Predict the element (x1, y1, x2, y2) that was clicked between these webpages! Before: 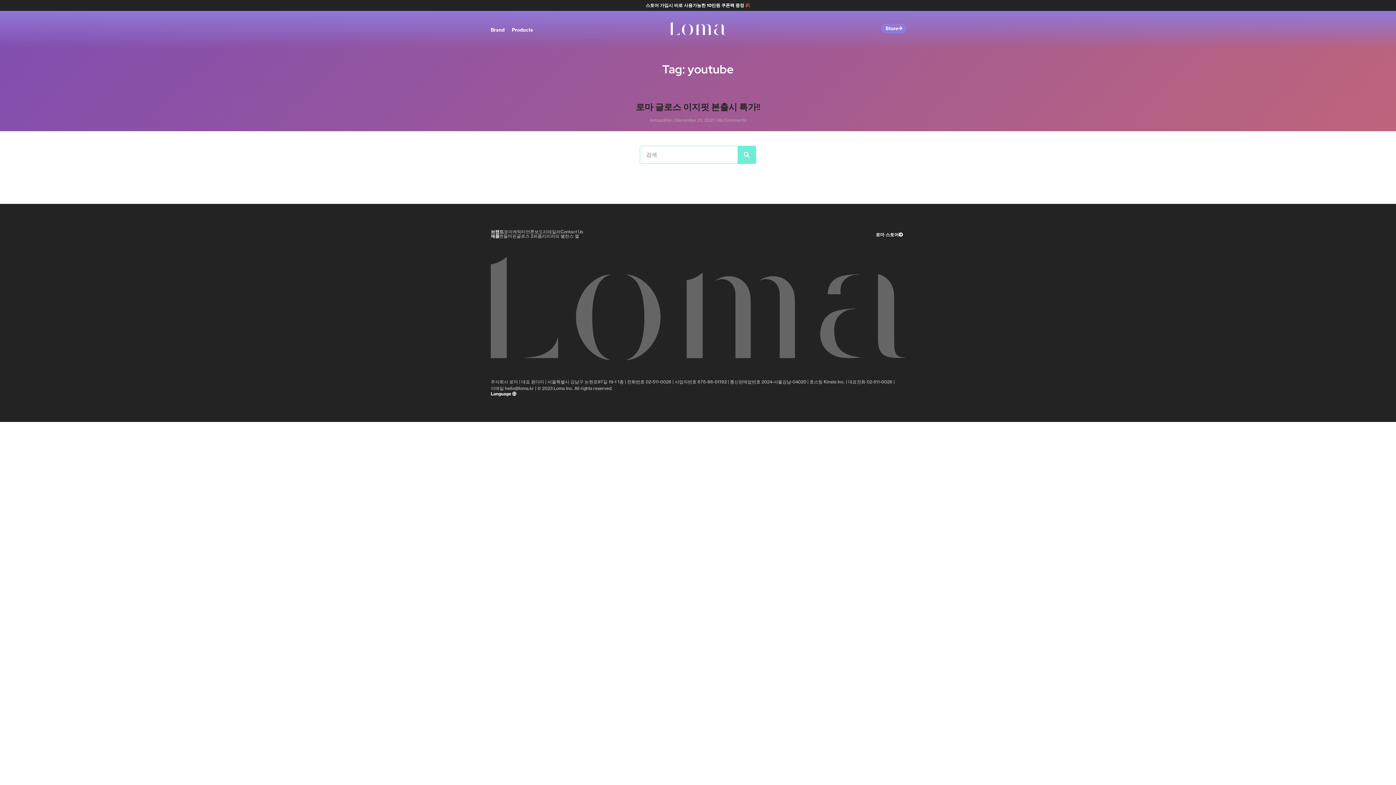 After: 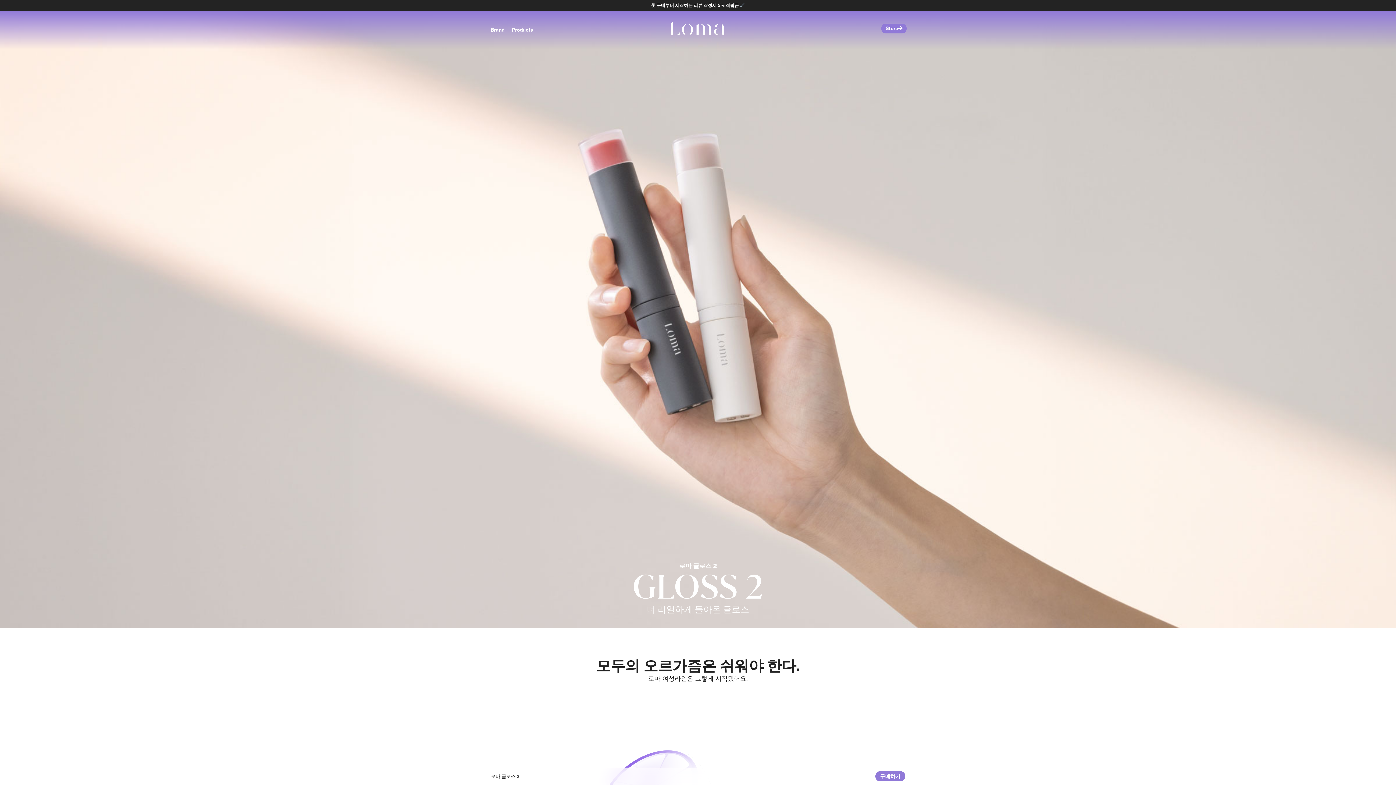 Action: label: 글로스 2 bbox: (516, 233, 533, 238)